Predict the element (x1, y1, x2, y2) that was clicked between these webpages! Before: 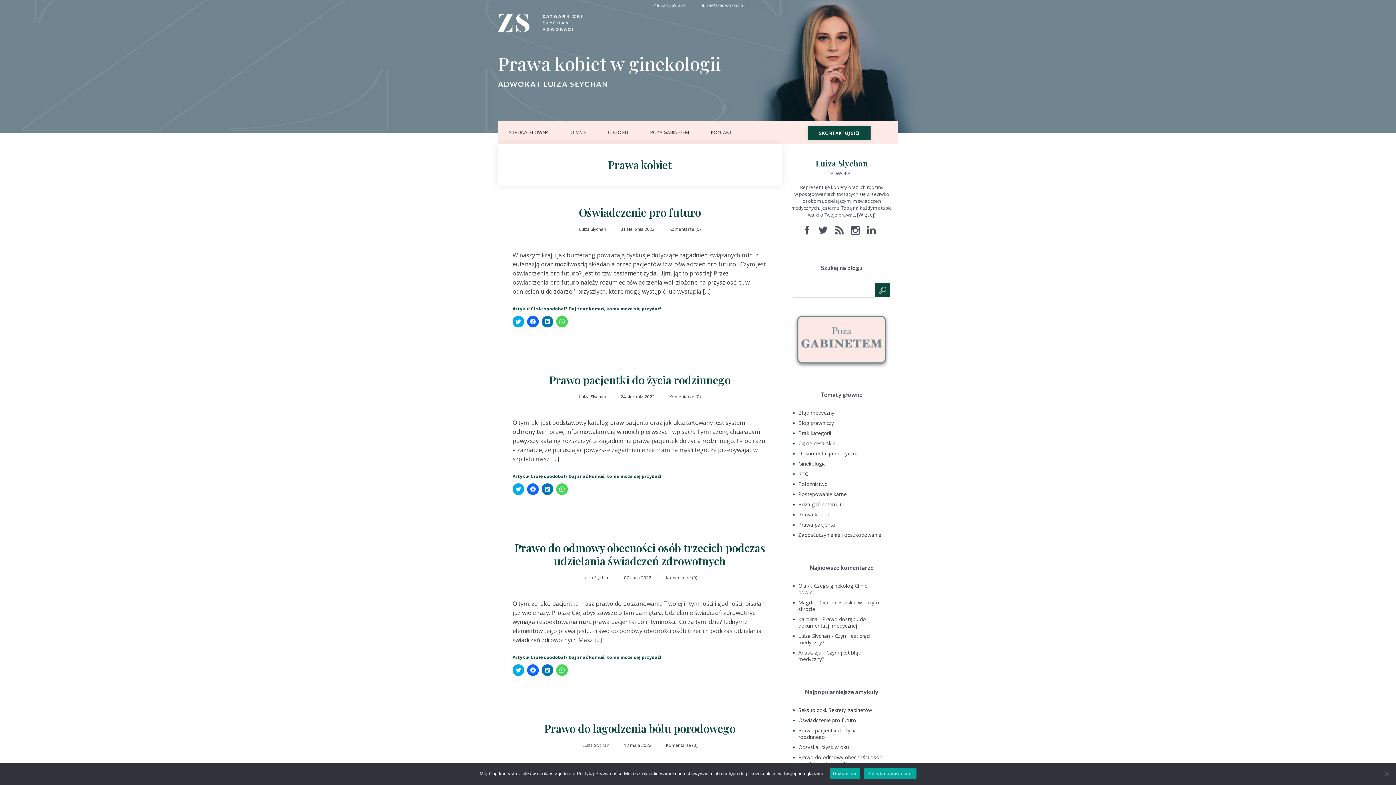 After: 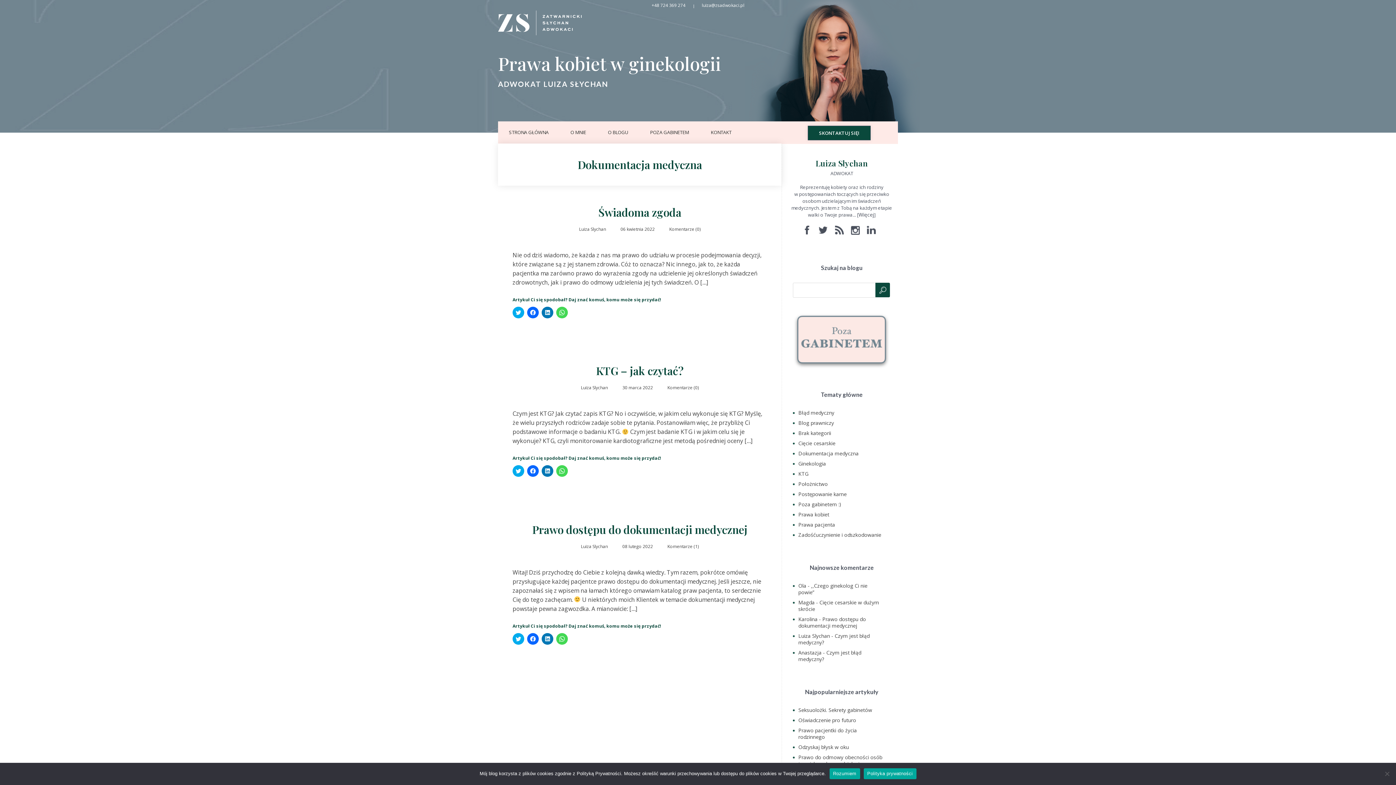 Action: label: Dokumentacja medyczna bbox: (798, 450, 858, 457)